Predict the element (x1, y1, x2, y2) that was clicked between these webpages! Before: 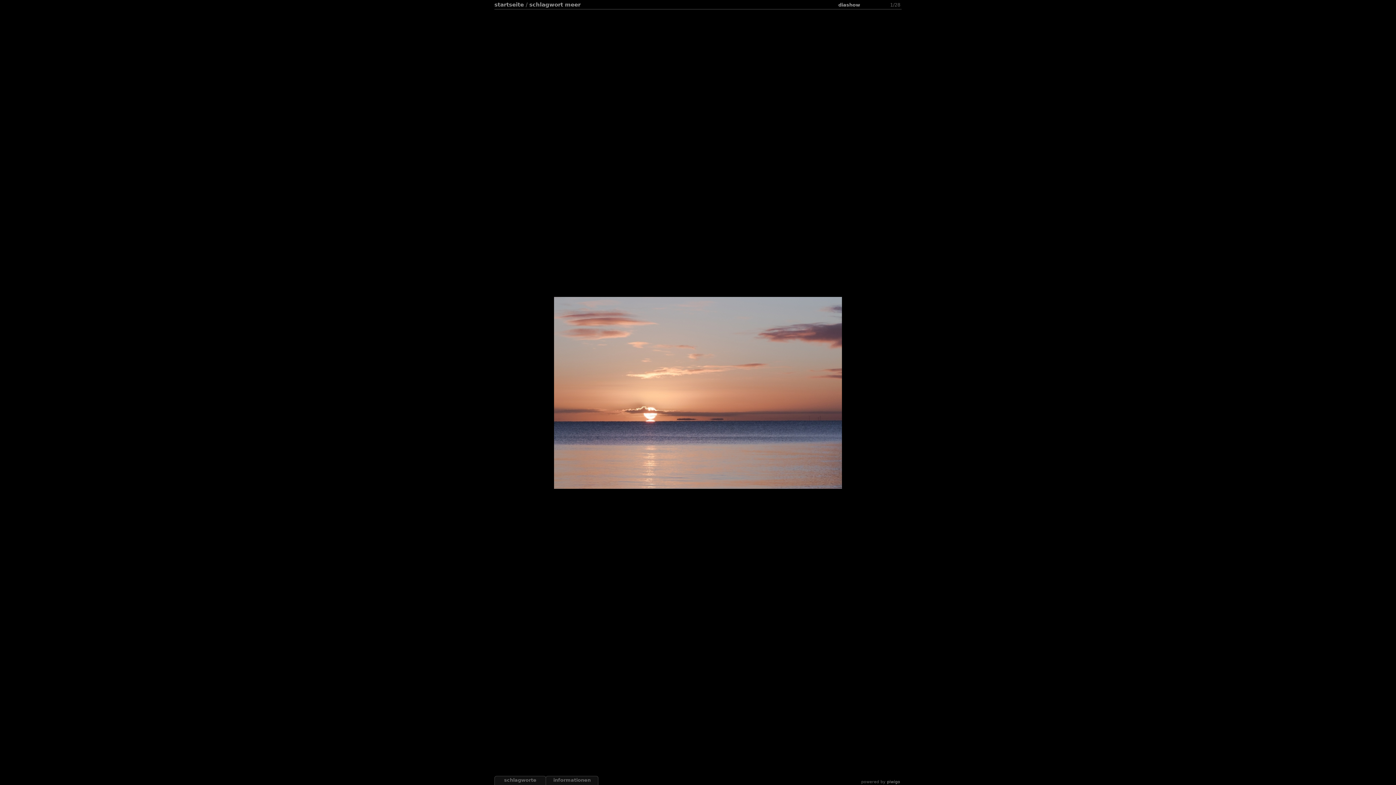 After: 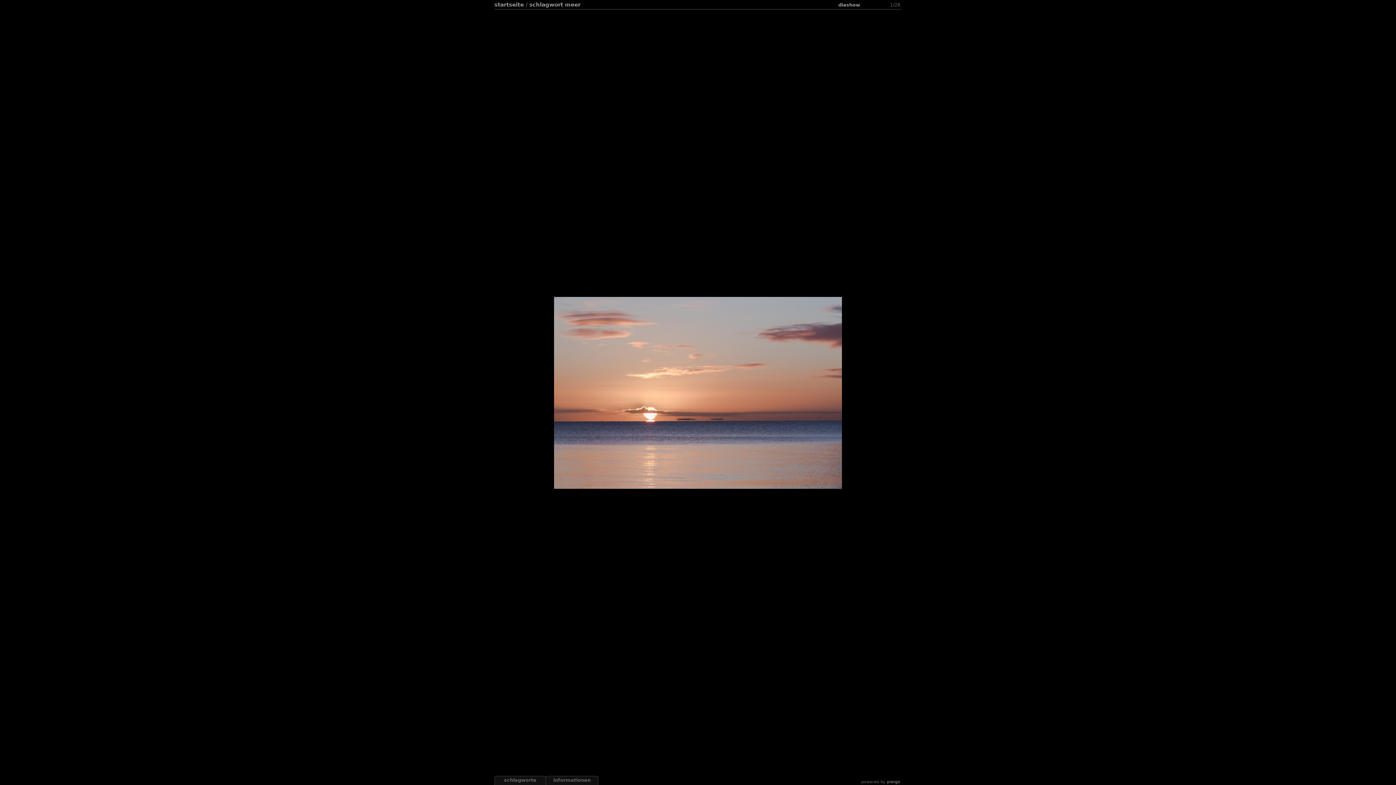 Action: label:   bbox: (871, 0, 880, 9)